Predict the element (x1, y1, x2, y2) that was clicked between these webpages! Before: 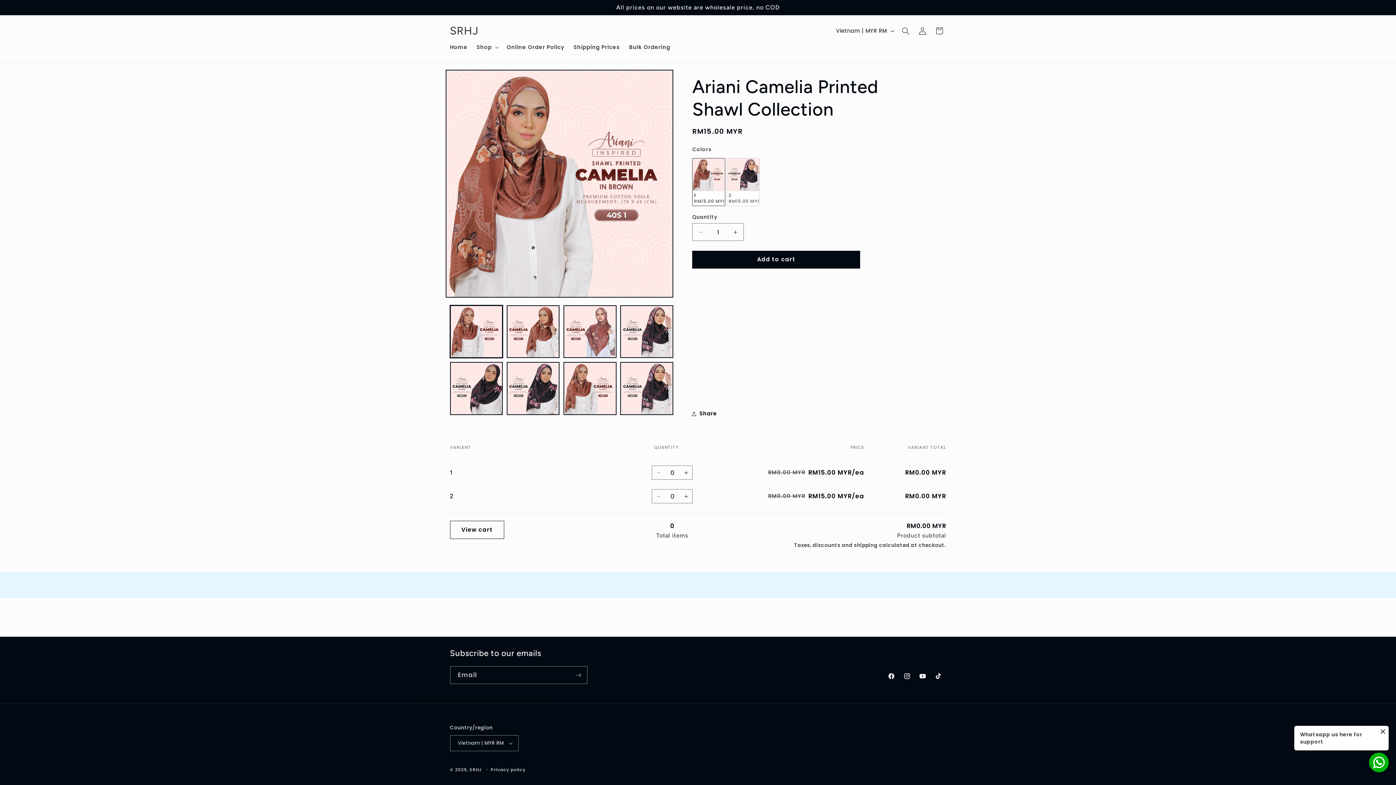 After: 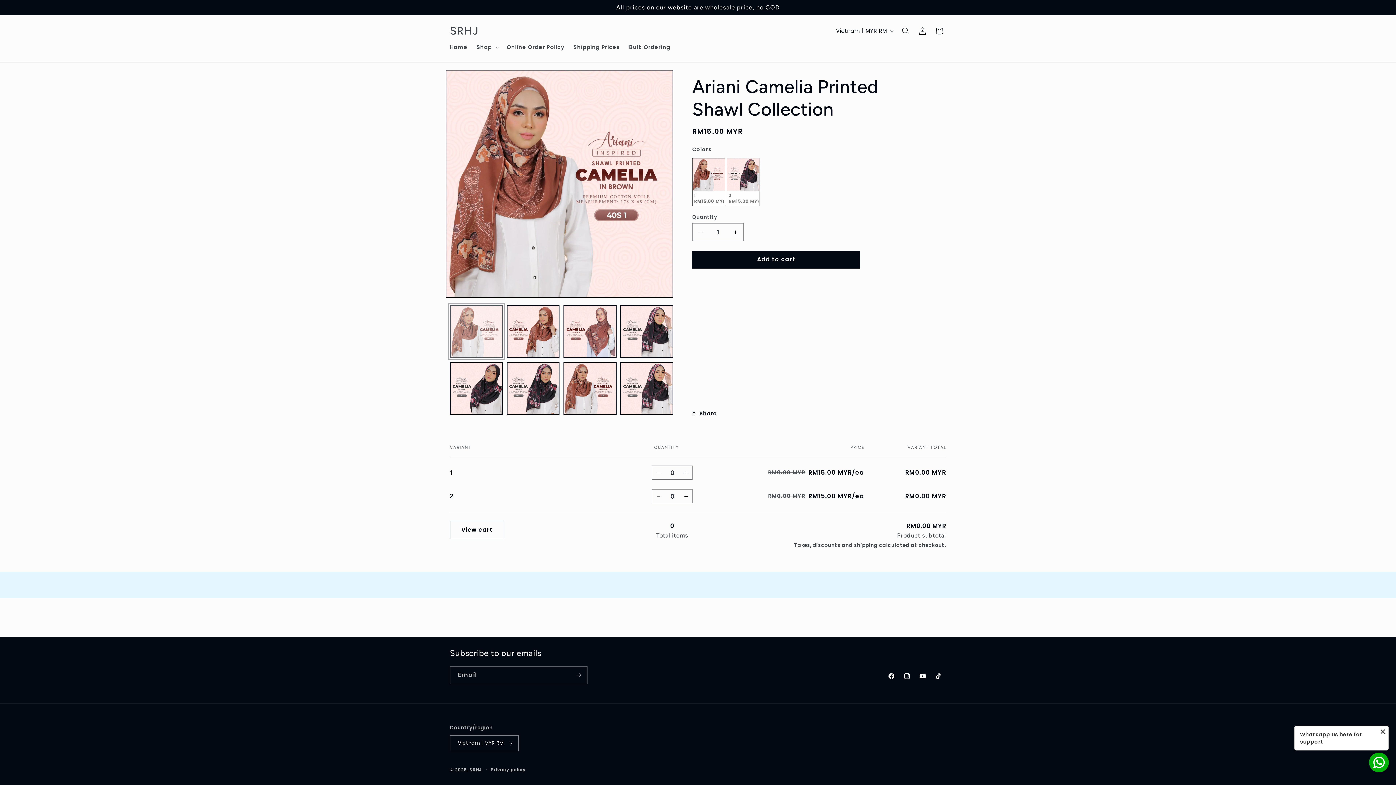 Action: bbox: (450, 305, 502, 358) label: Load image 1 in gallery view